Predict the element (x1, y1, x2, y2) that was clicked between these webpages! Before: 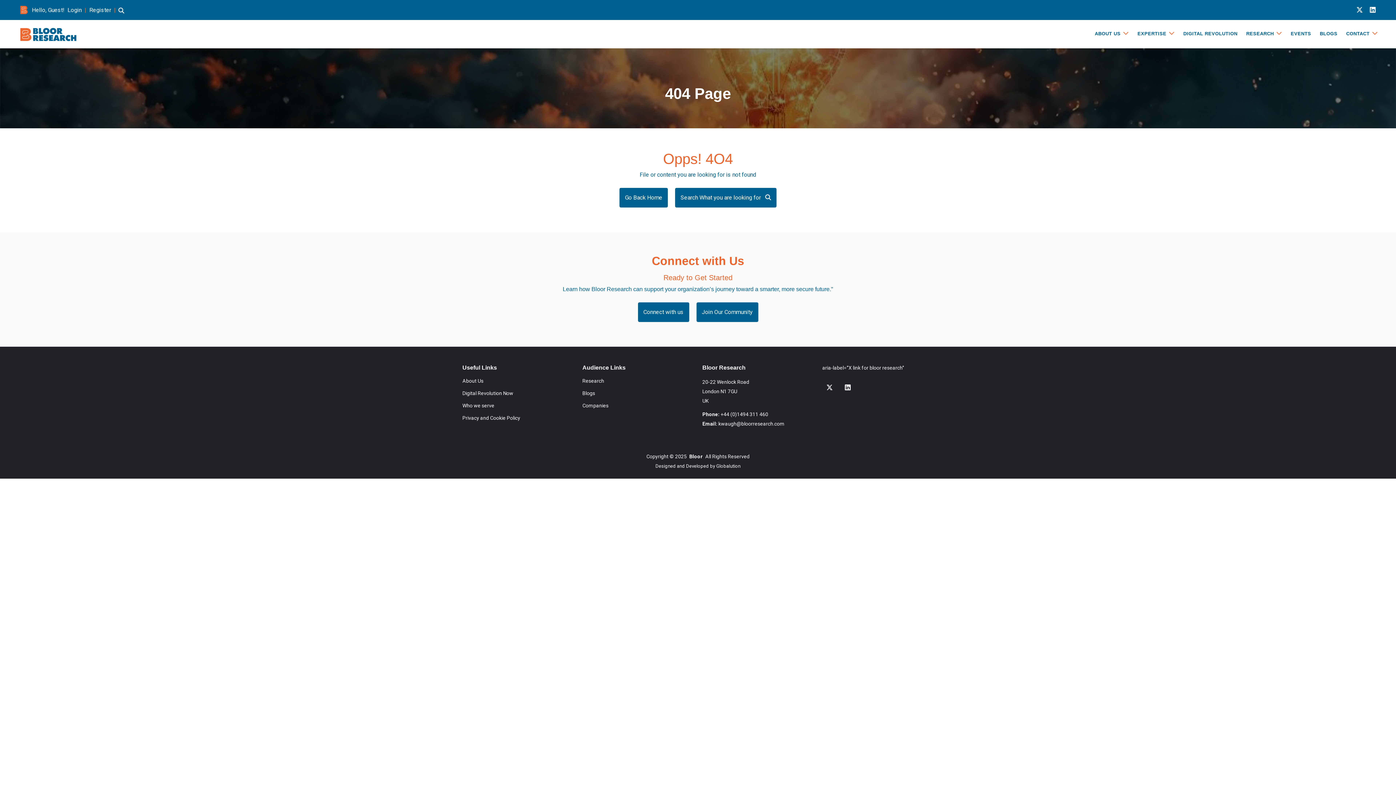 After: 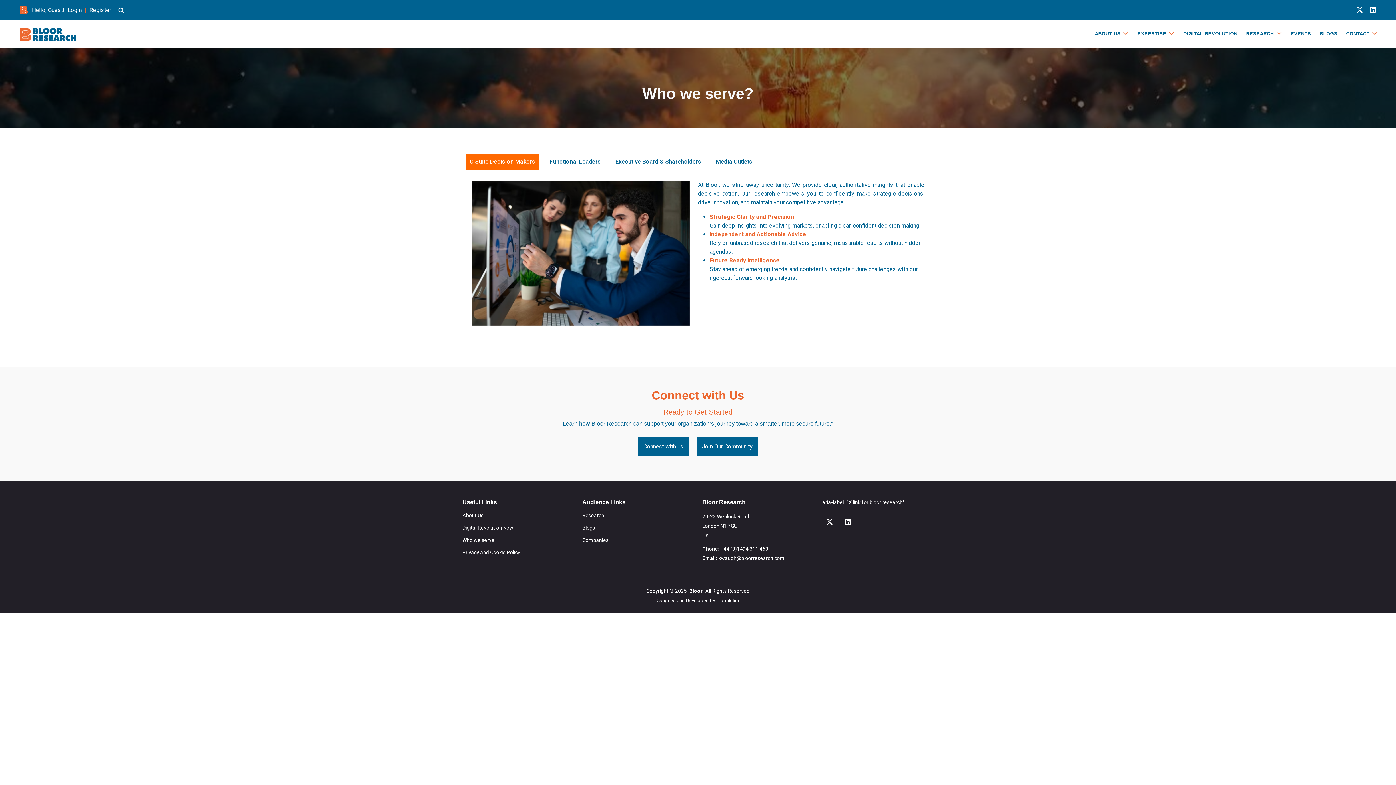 Action: label: Who we serve bbox: (462, 403, 494, 408)